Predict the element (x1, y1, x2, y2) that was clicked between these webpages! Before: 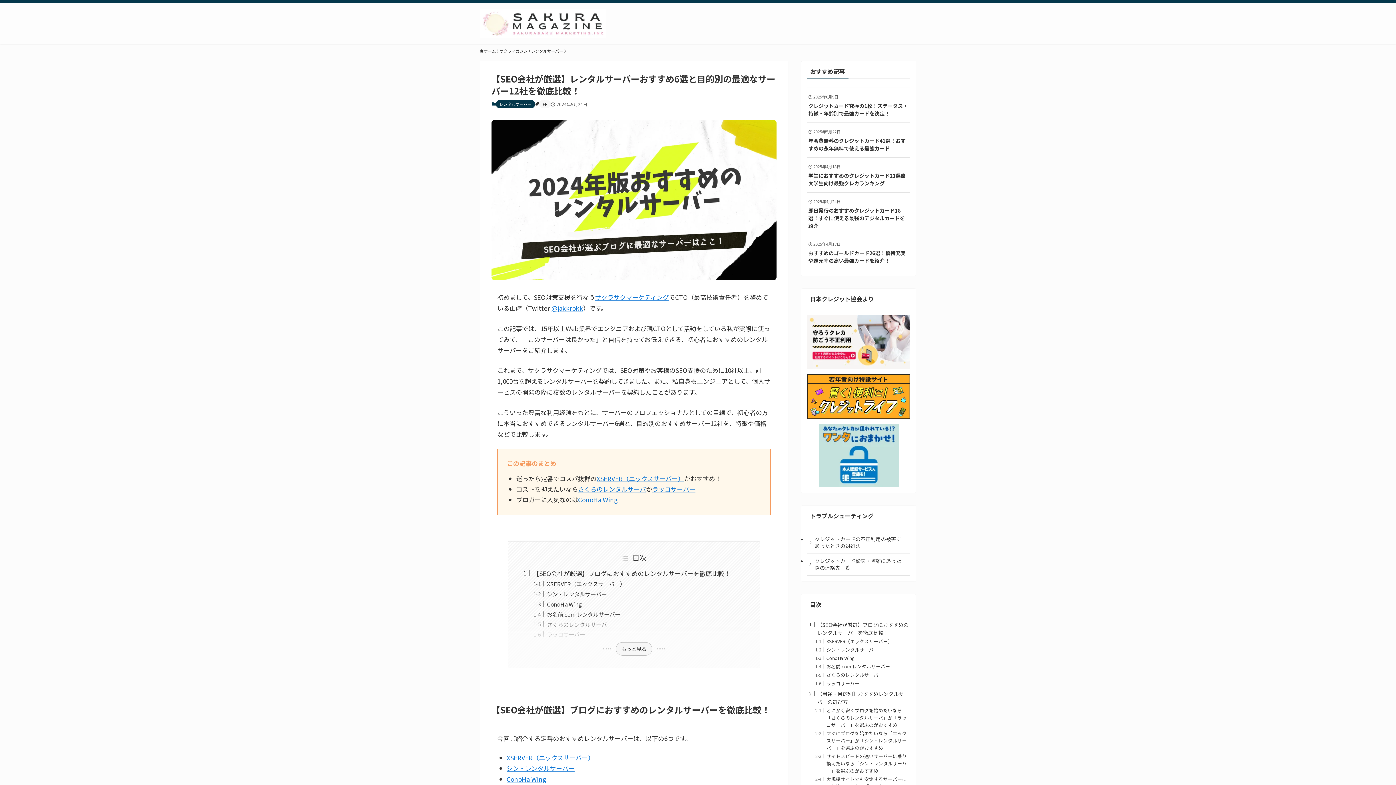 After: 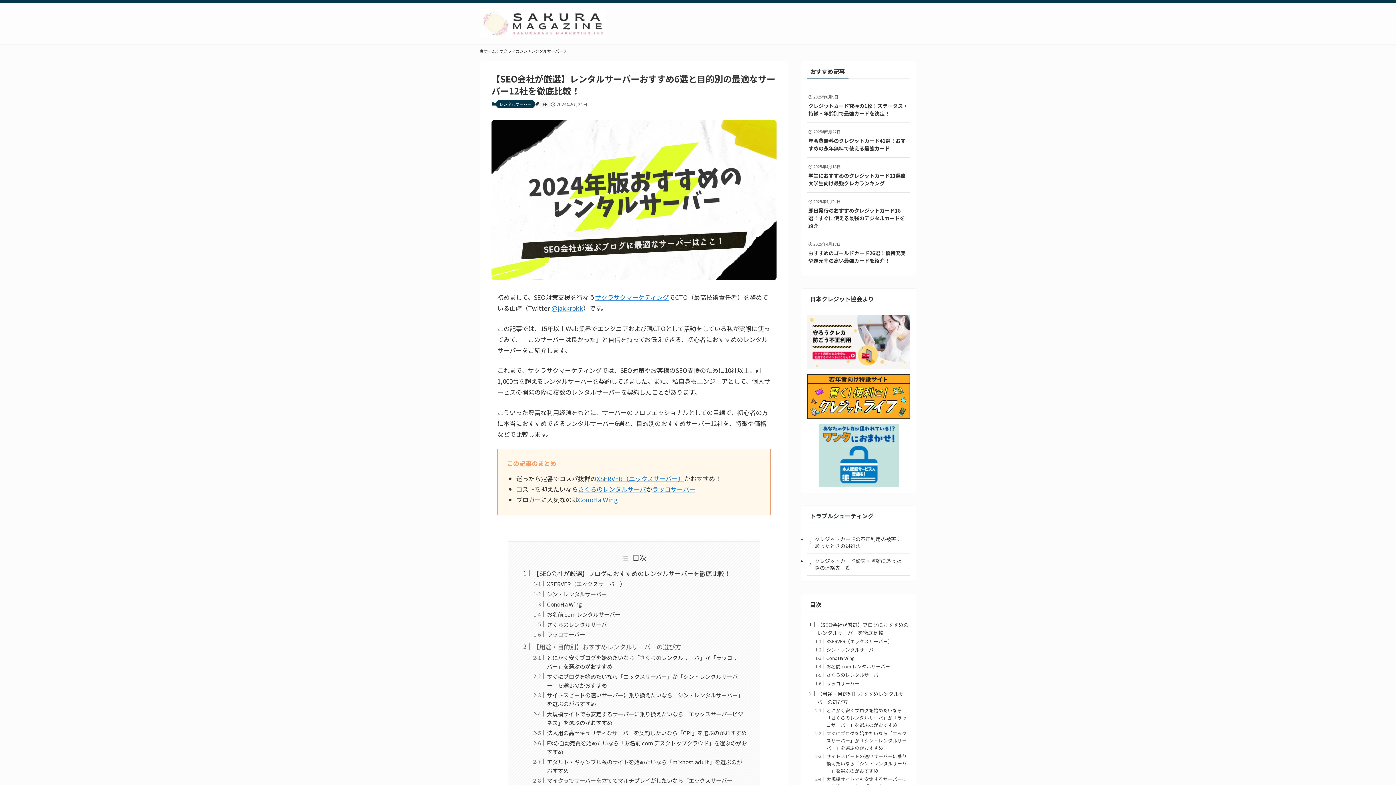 Action: bbox: (616, 642, 651, 655) label: もっと見る